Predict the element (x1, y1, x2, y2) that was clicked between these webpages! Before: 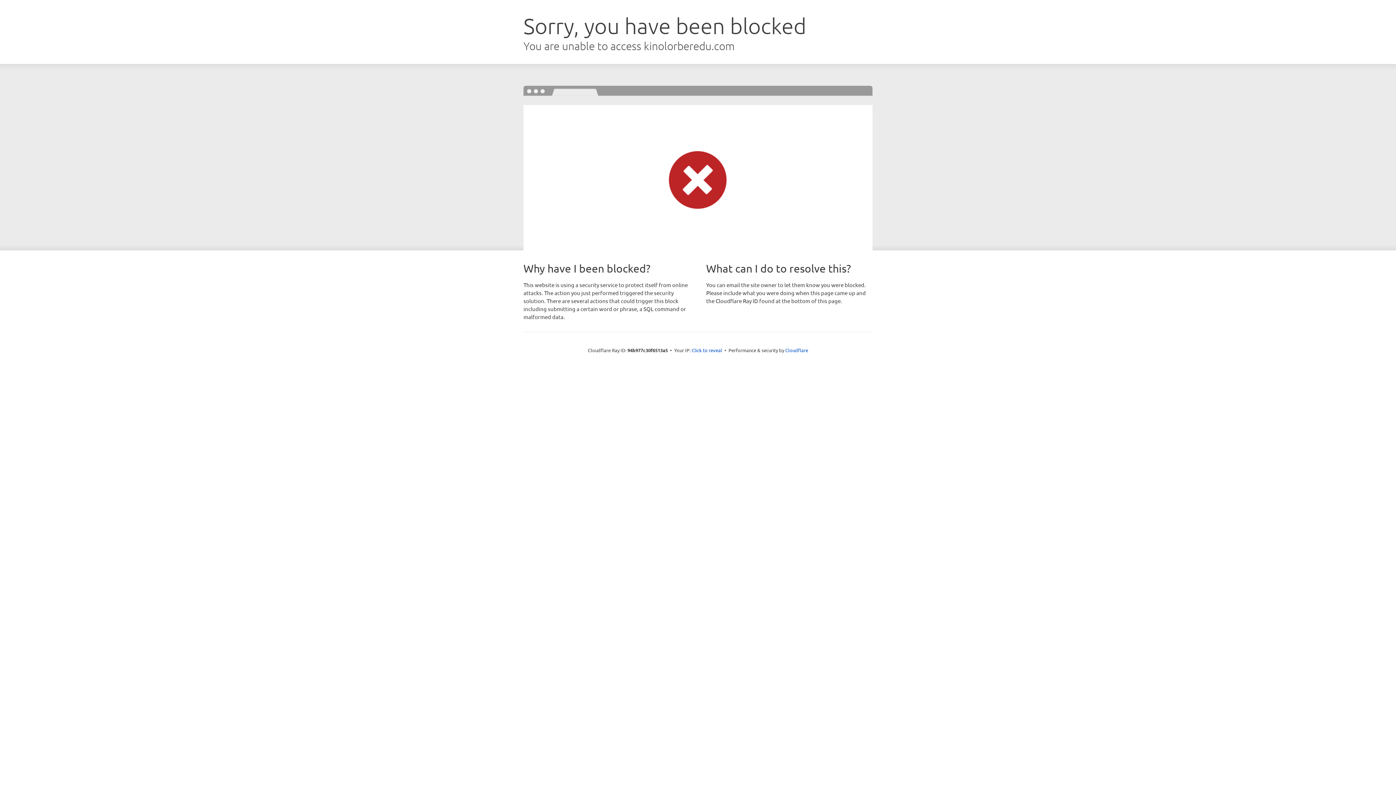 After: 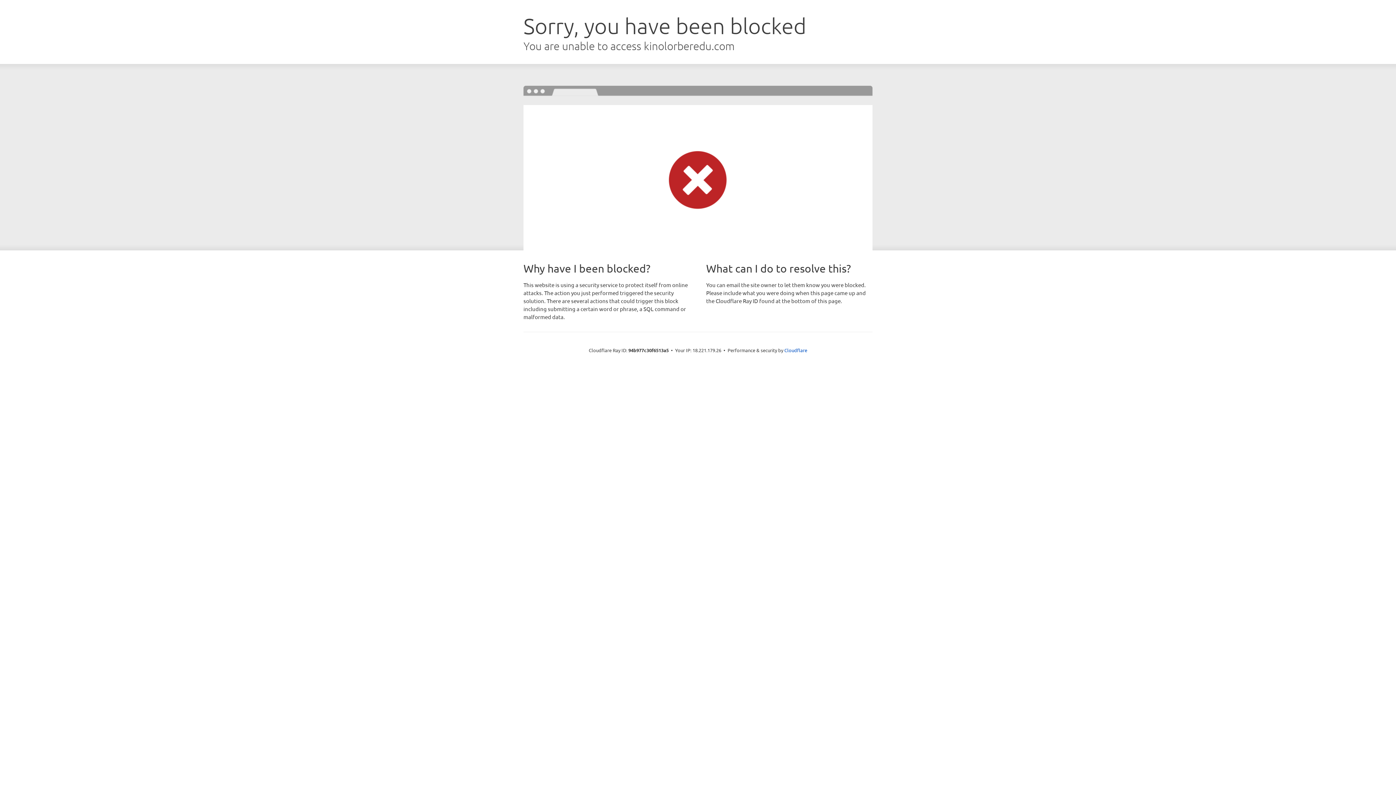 Action: bbox: (691, 346, 722, 353) label: Click to reveal